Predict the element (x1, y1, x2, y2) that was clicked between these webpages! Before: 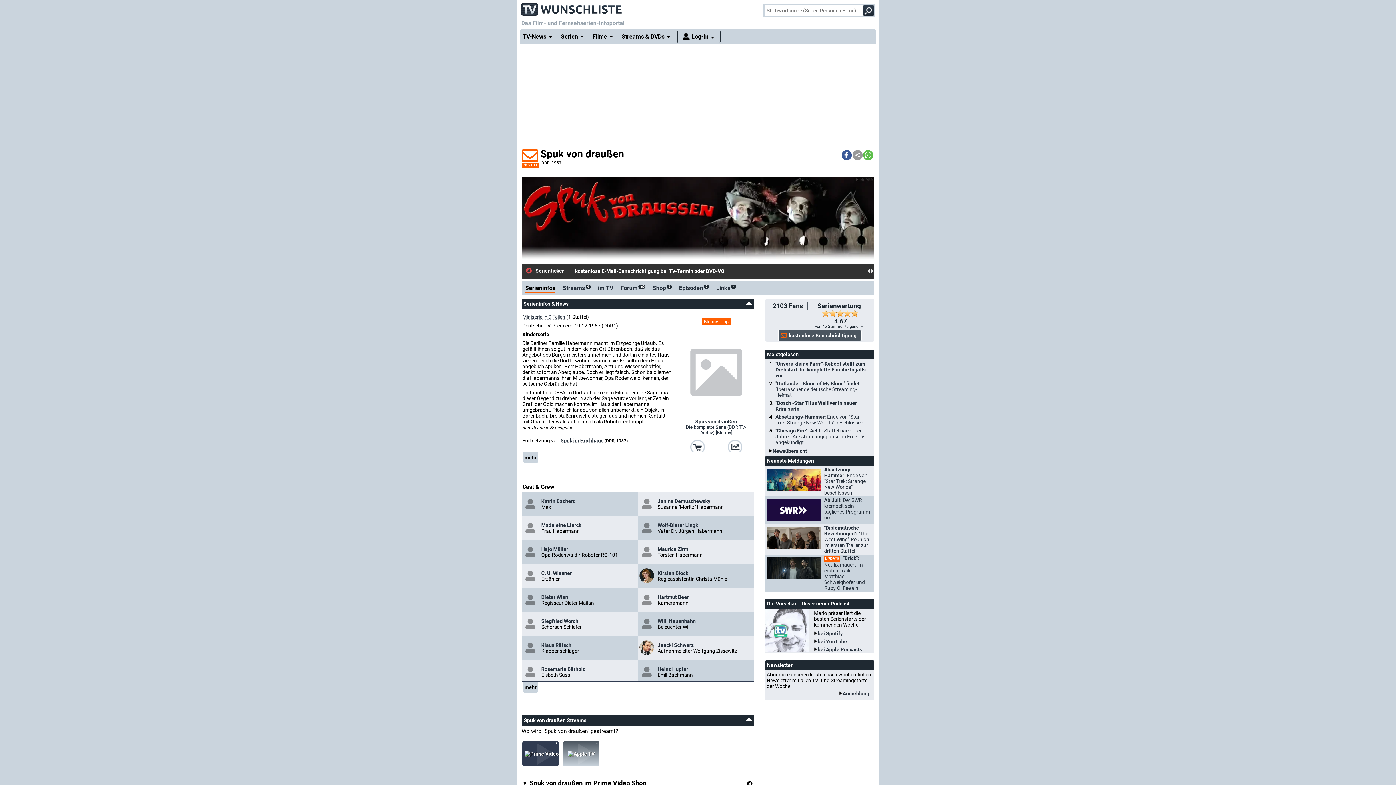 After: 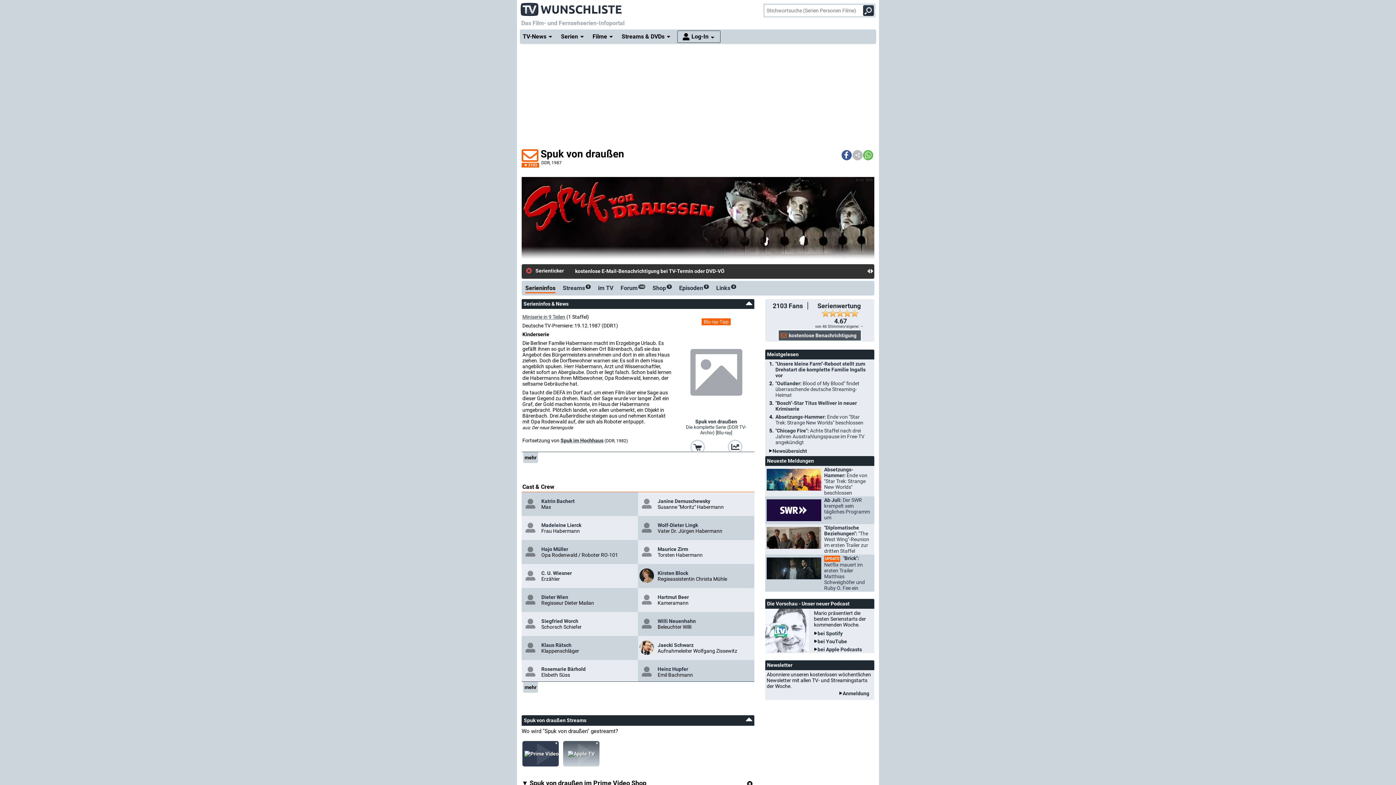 Action: label: Bei X (Twitter) teilen bbox: (852, 150, 862, 160)